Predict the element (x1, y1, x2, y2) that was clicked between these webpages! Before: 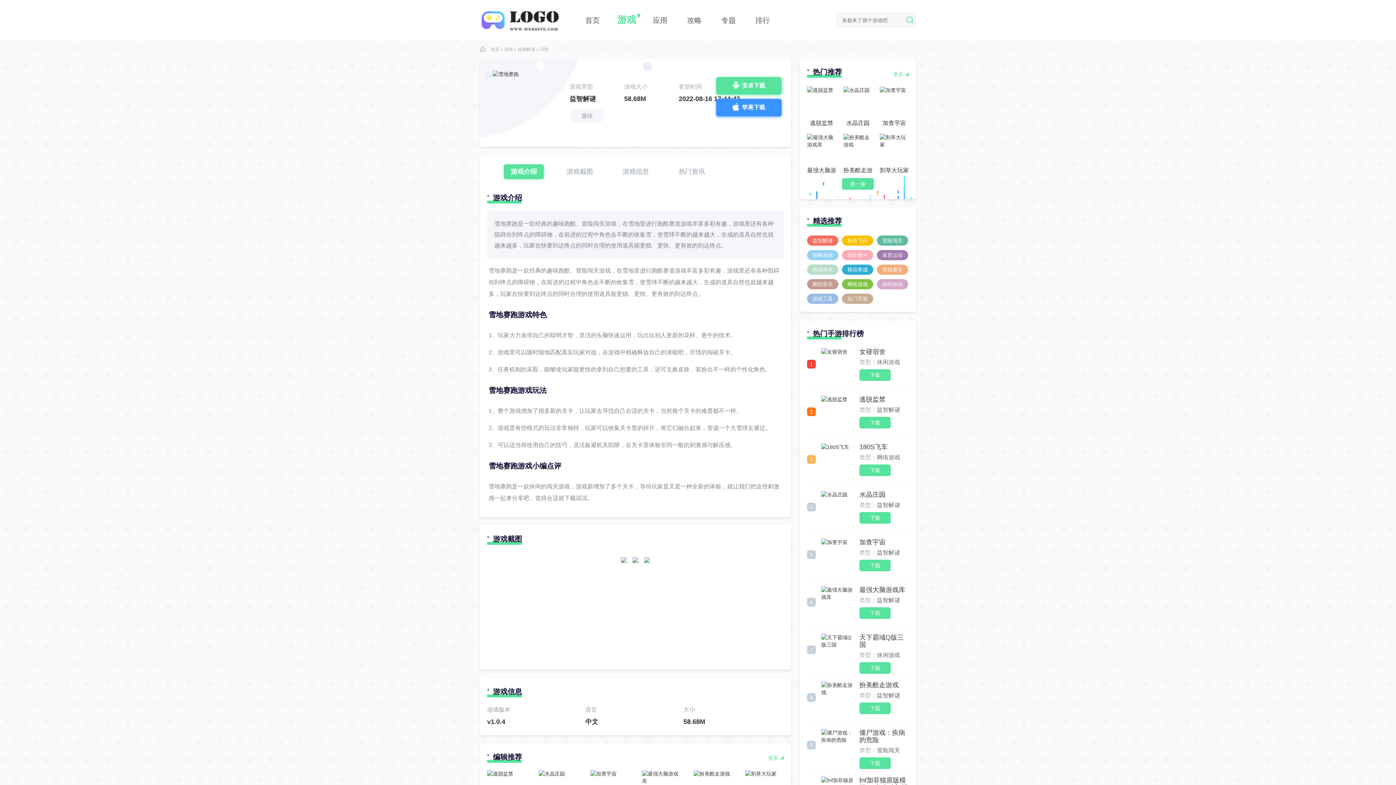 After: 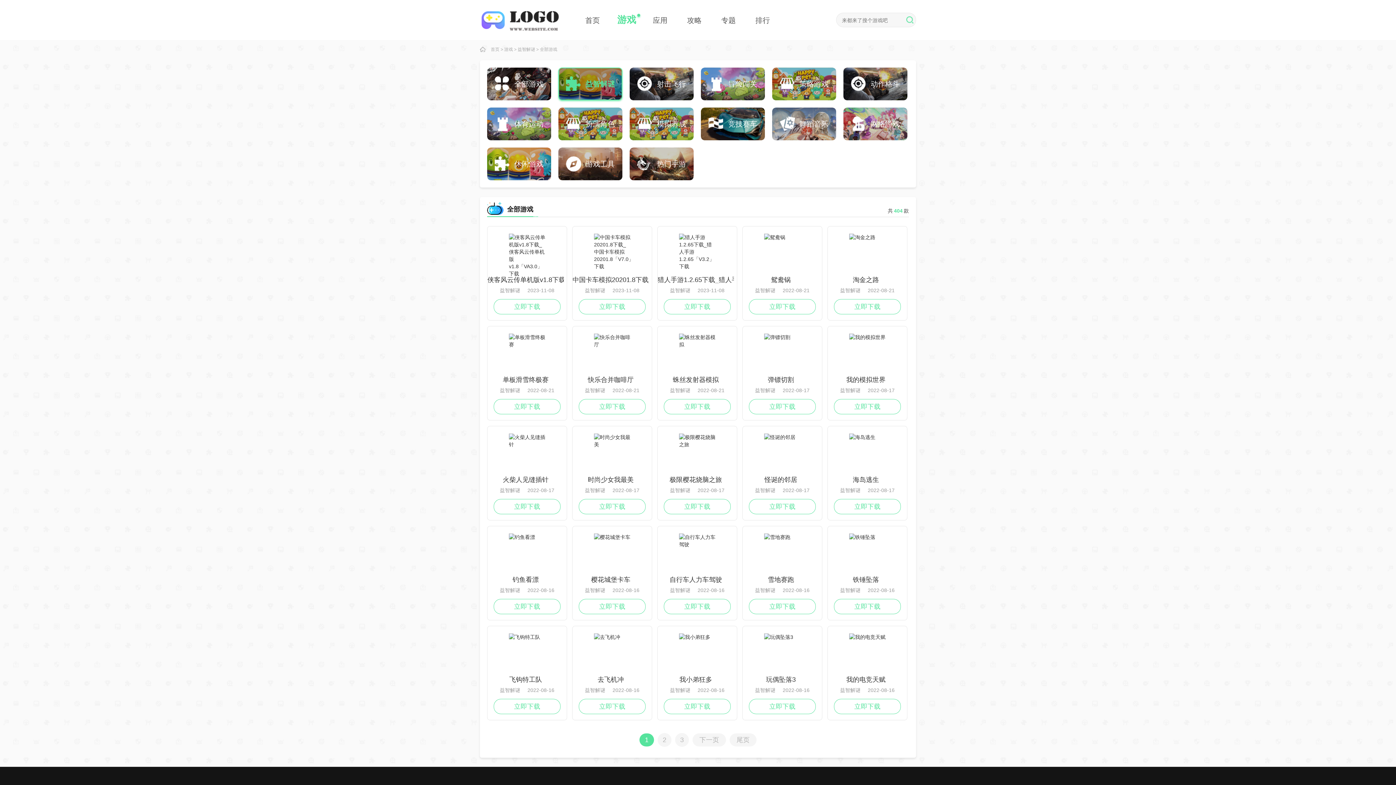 Action: bbox: (893, 70, 909, 77) label: 更多